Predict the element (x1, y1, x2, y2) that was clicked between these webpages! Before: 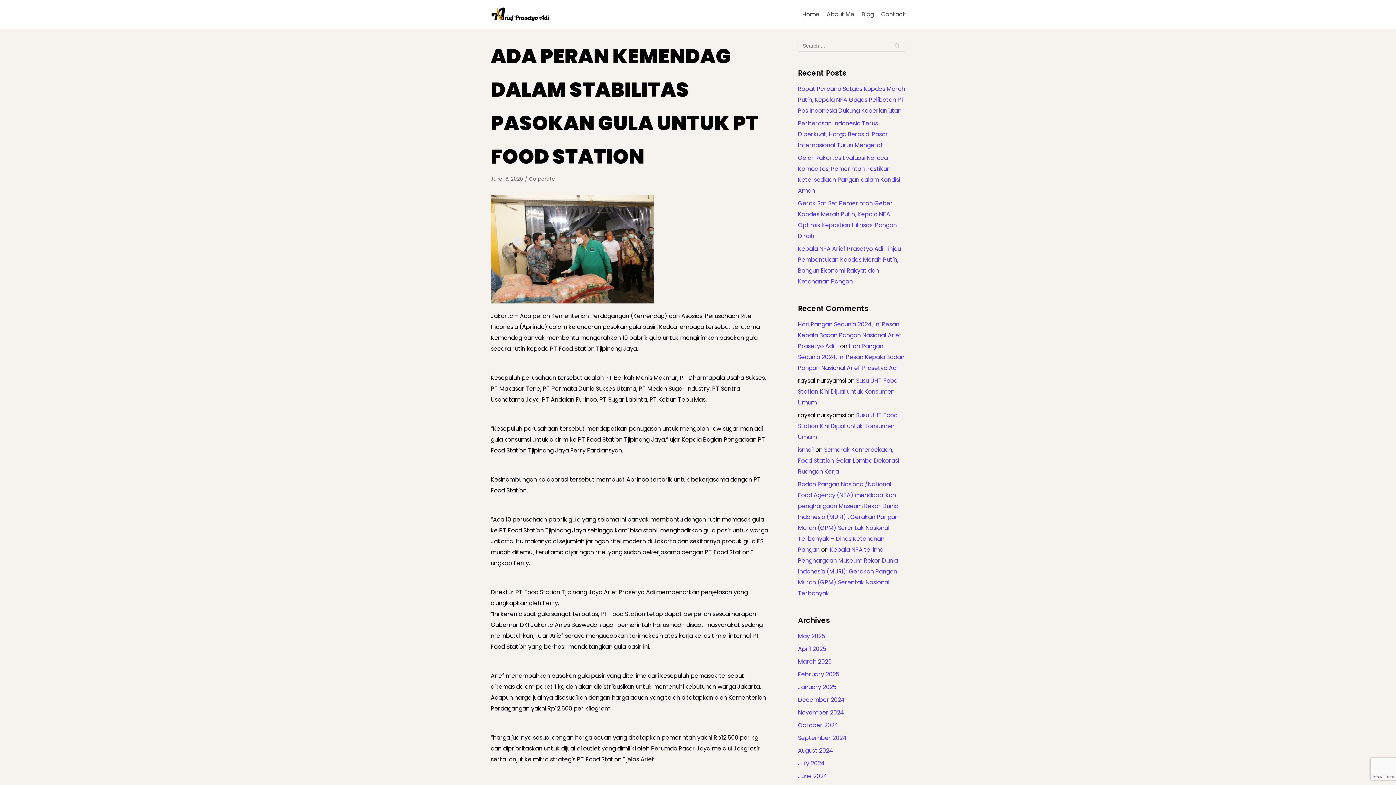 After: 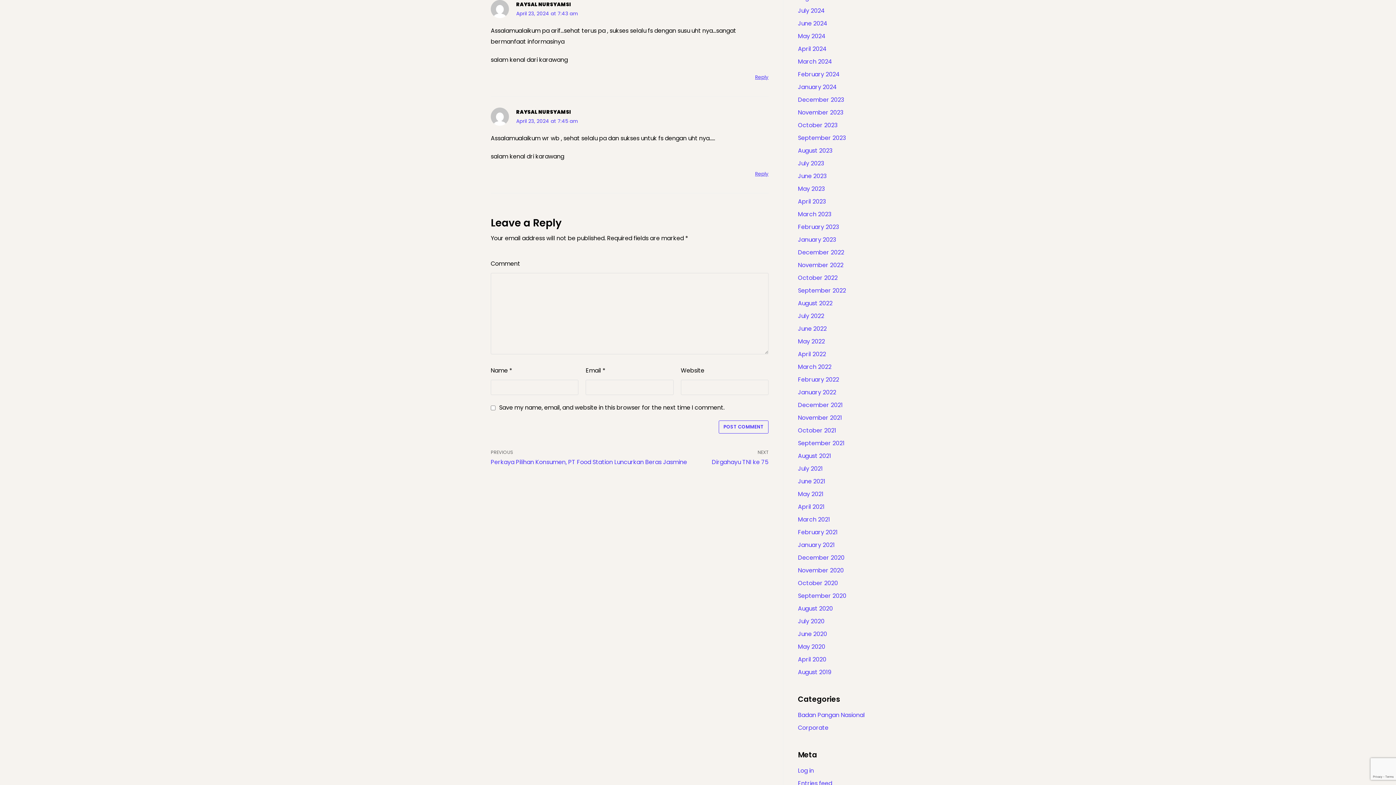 Action: label: Susu UHT Food Station Kini Dijual untuk Konsumen Umum bbox: (798, 411, 897, 441)